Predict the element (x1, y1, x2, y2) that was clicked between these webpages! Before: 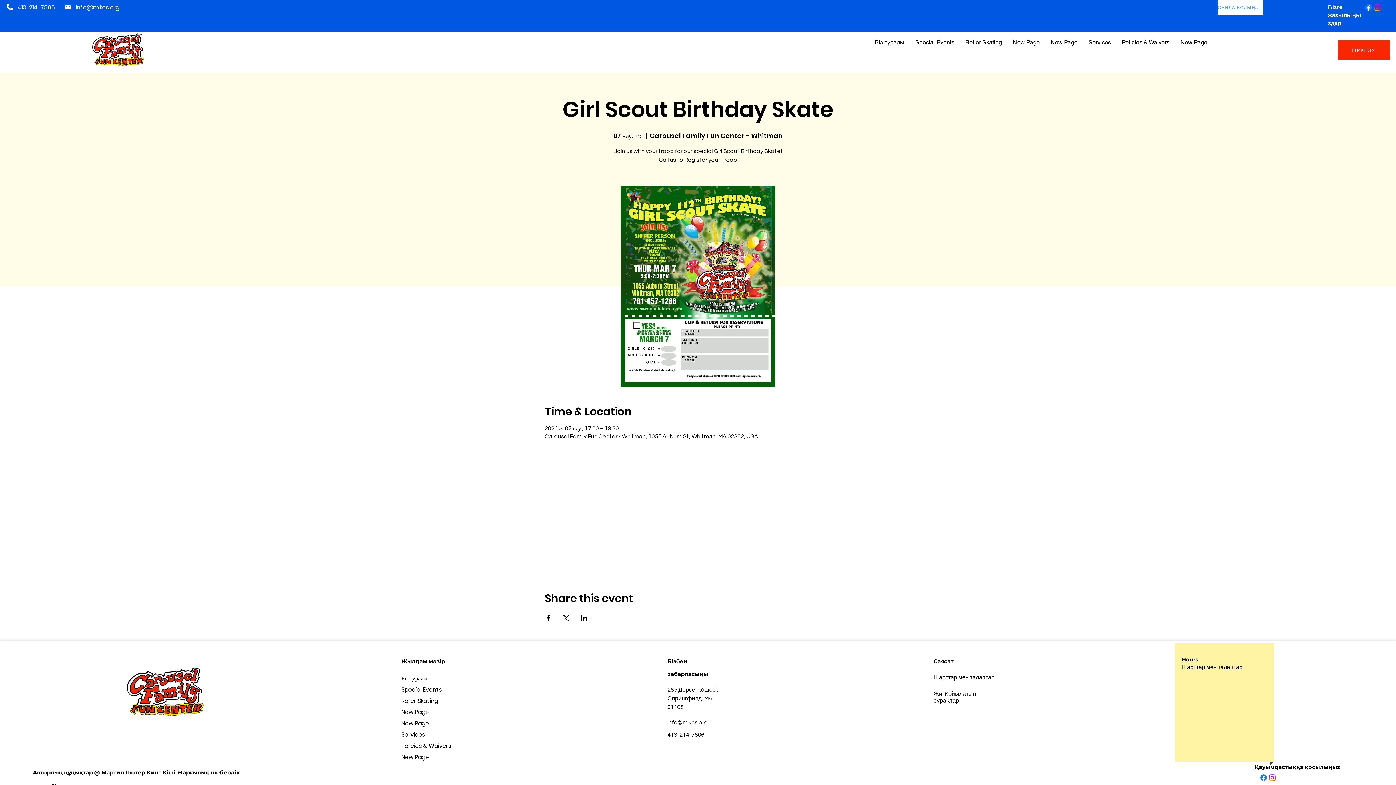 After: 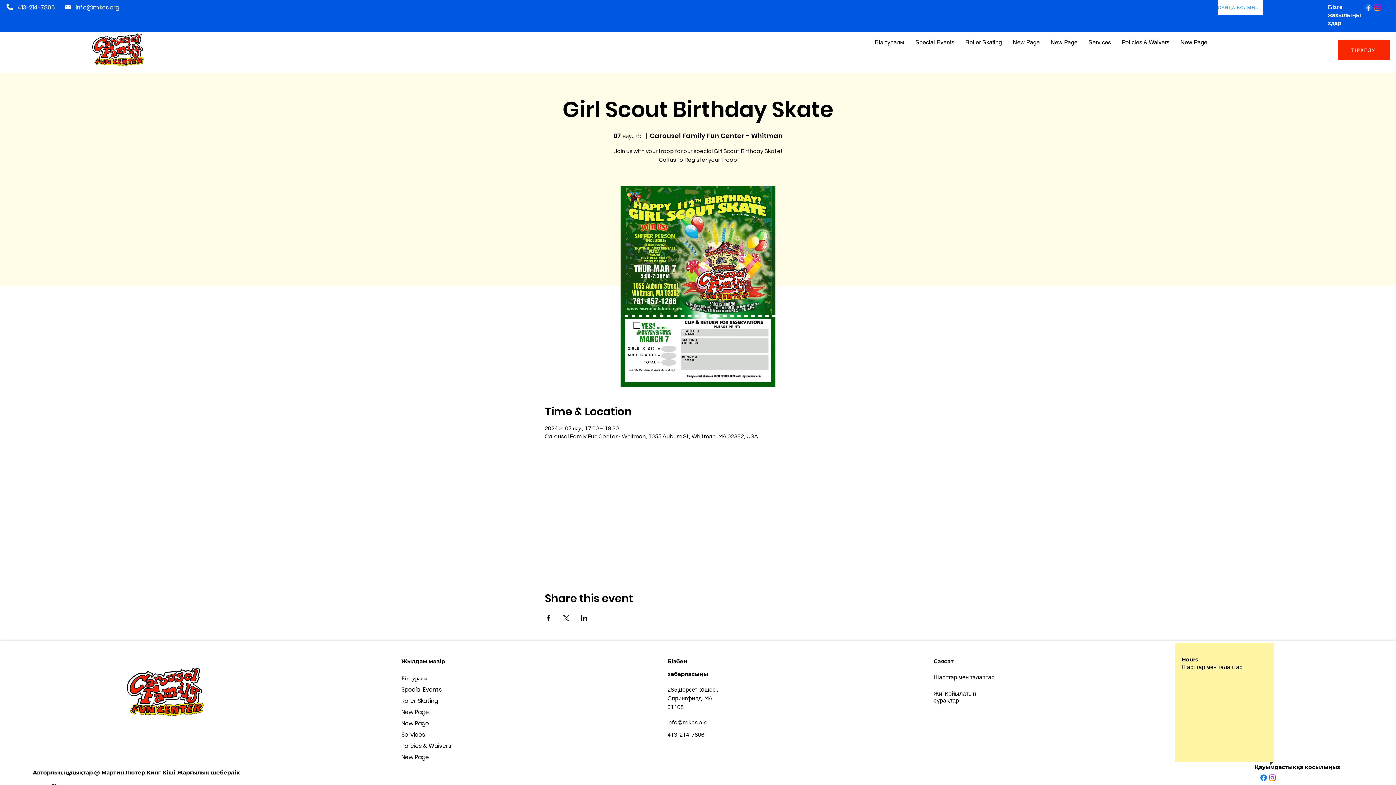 Action: label: Share event on Facebook bbox: (544, 615, 551, 621)